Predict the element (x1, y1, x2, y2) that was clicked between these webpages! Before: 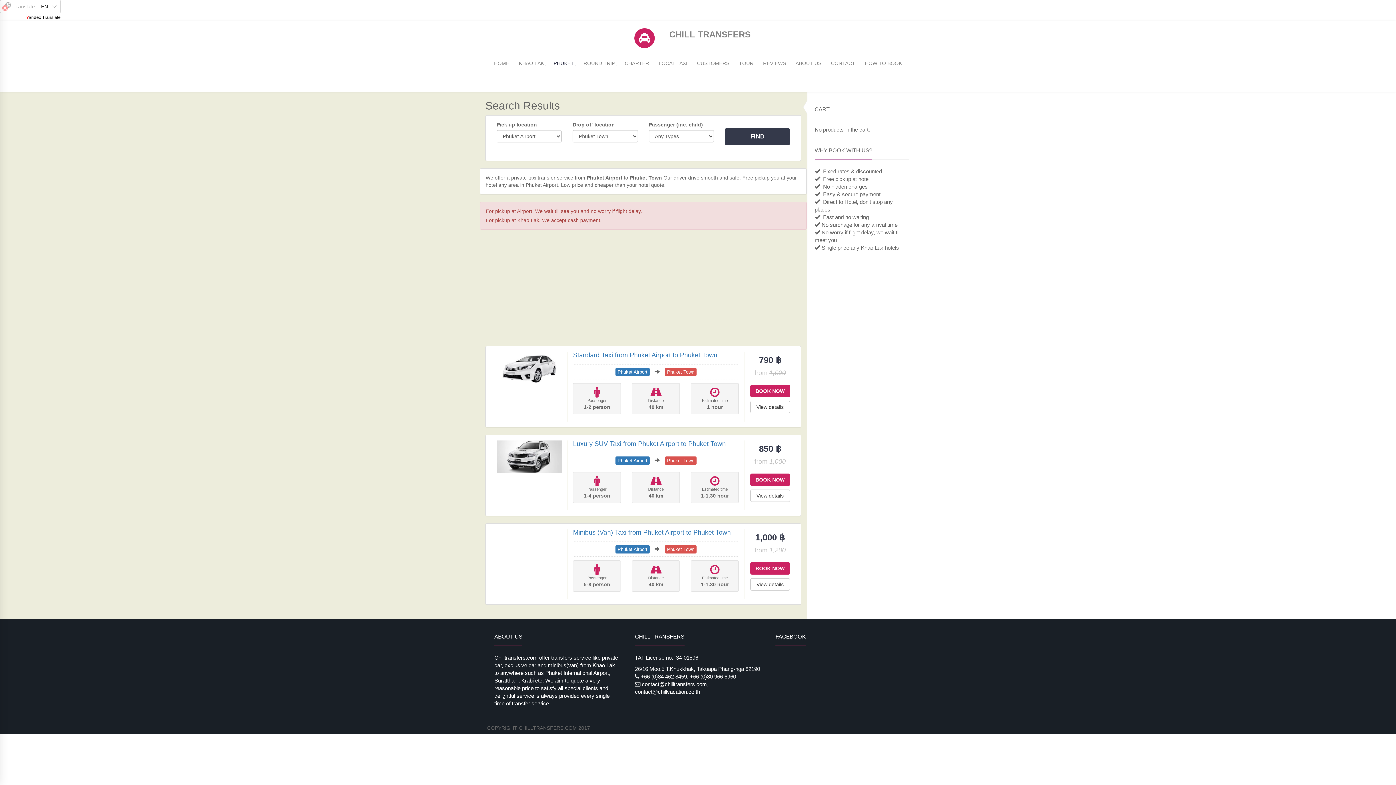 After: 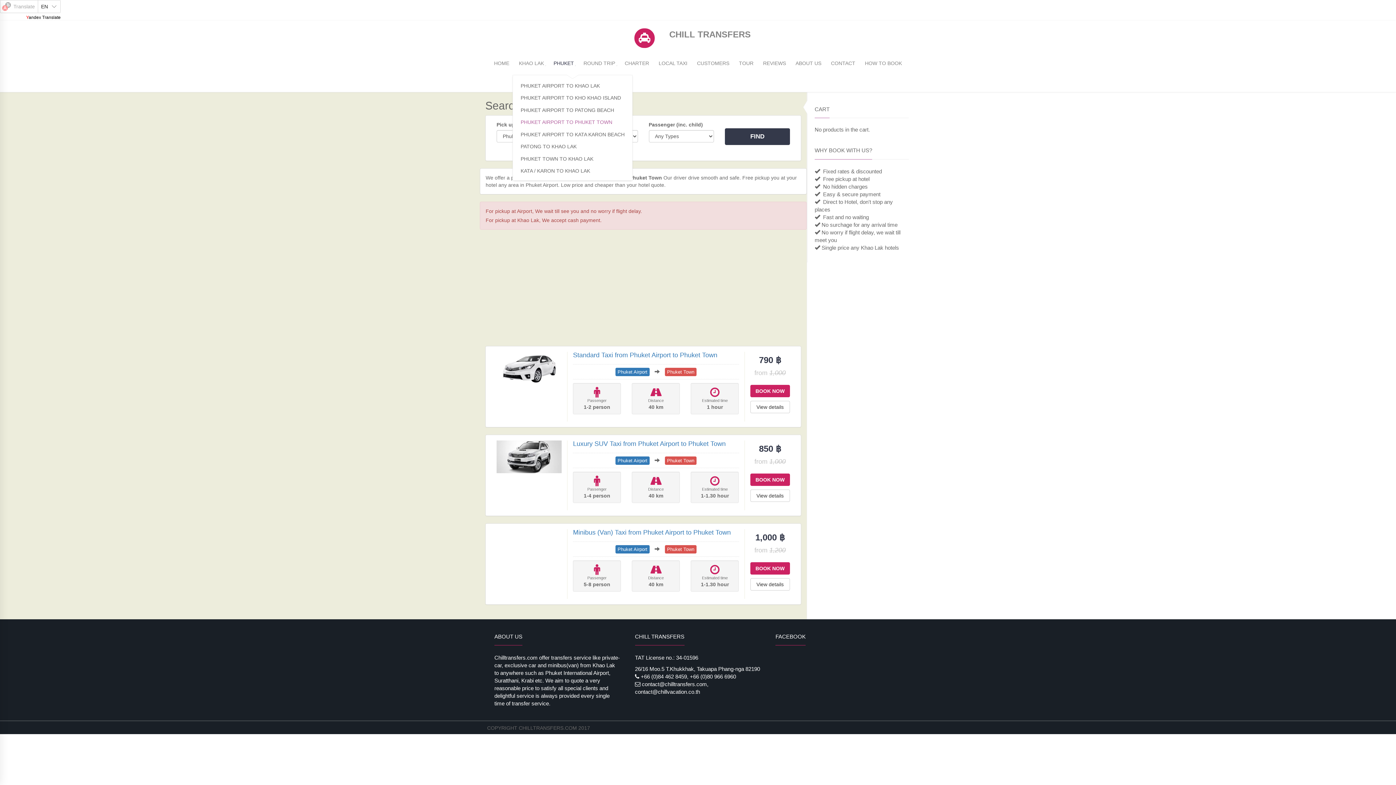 Action: label: PHUKET bbox: (552, 49, 575, 74)